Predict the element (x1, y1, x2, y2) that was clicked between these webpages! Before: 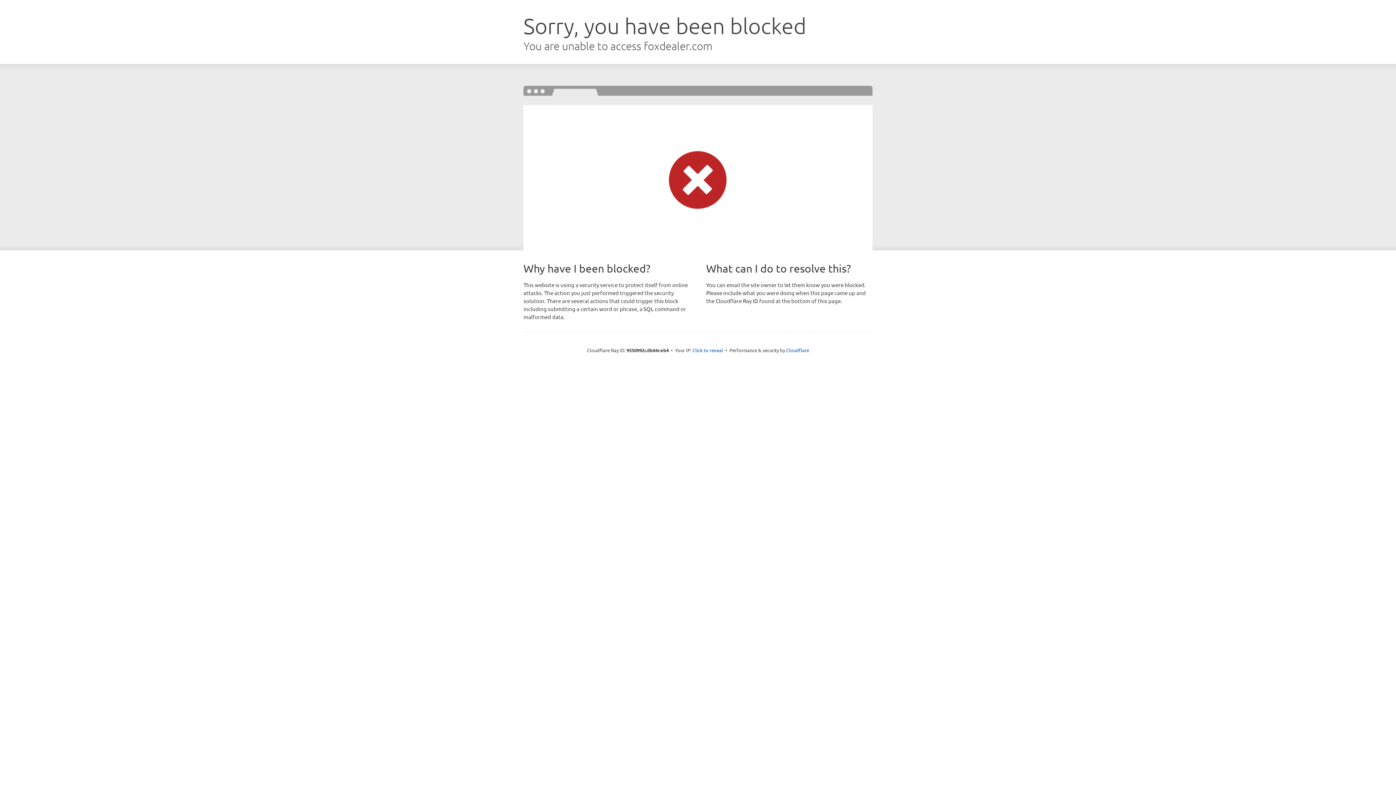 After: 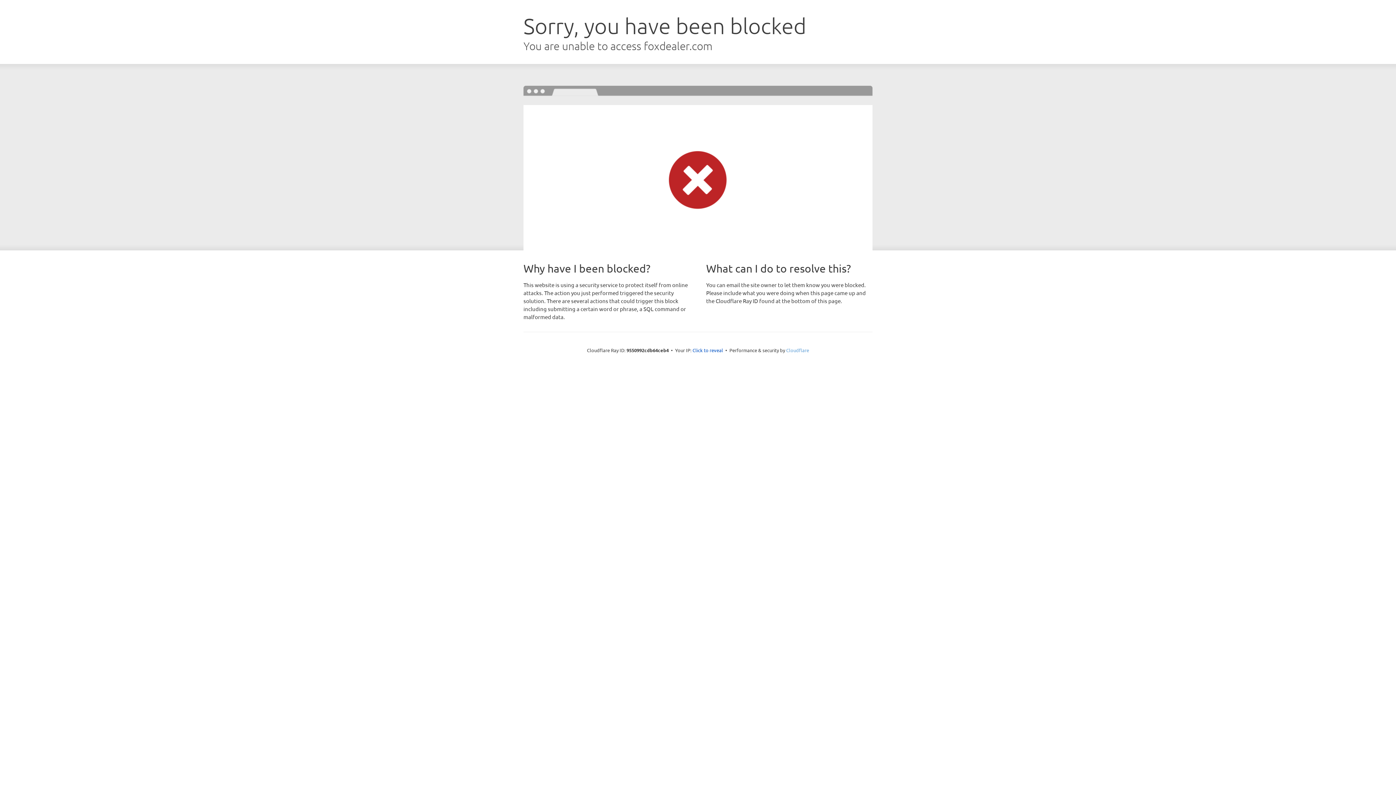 Action: label: Cloudflare bbox: (786, 347, 809, 353)